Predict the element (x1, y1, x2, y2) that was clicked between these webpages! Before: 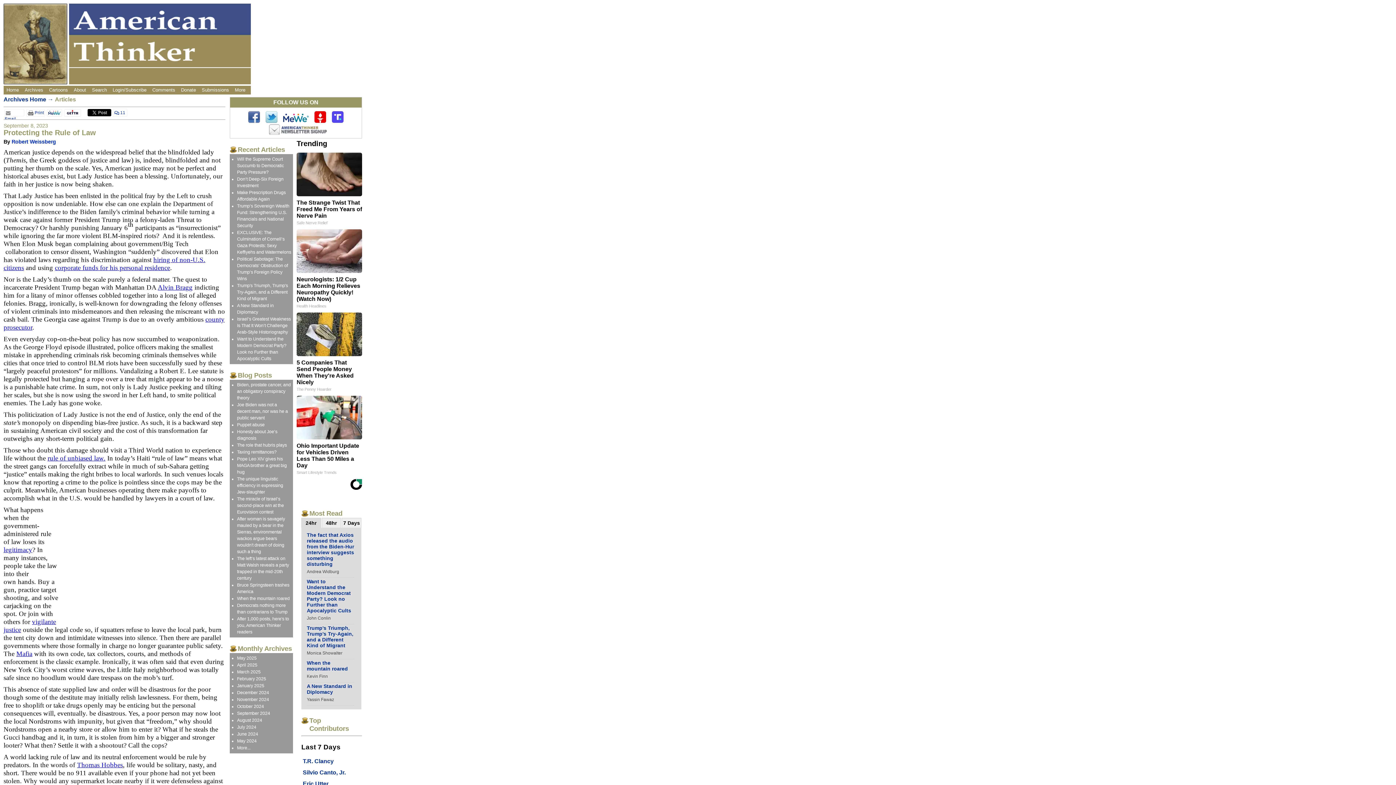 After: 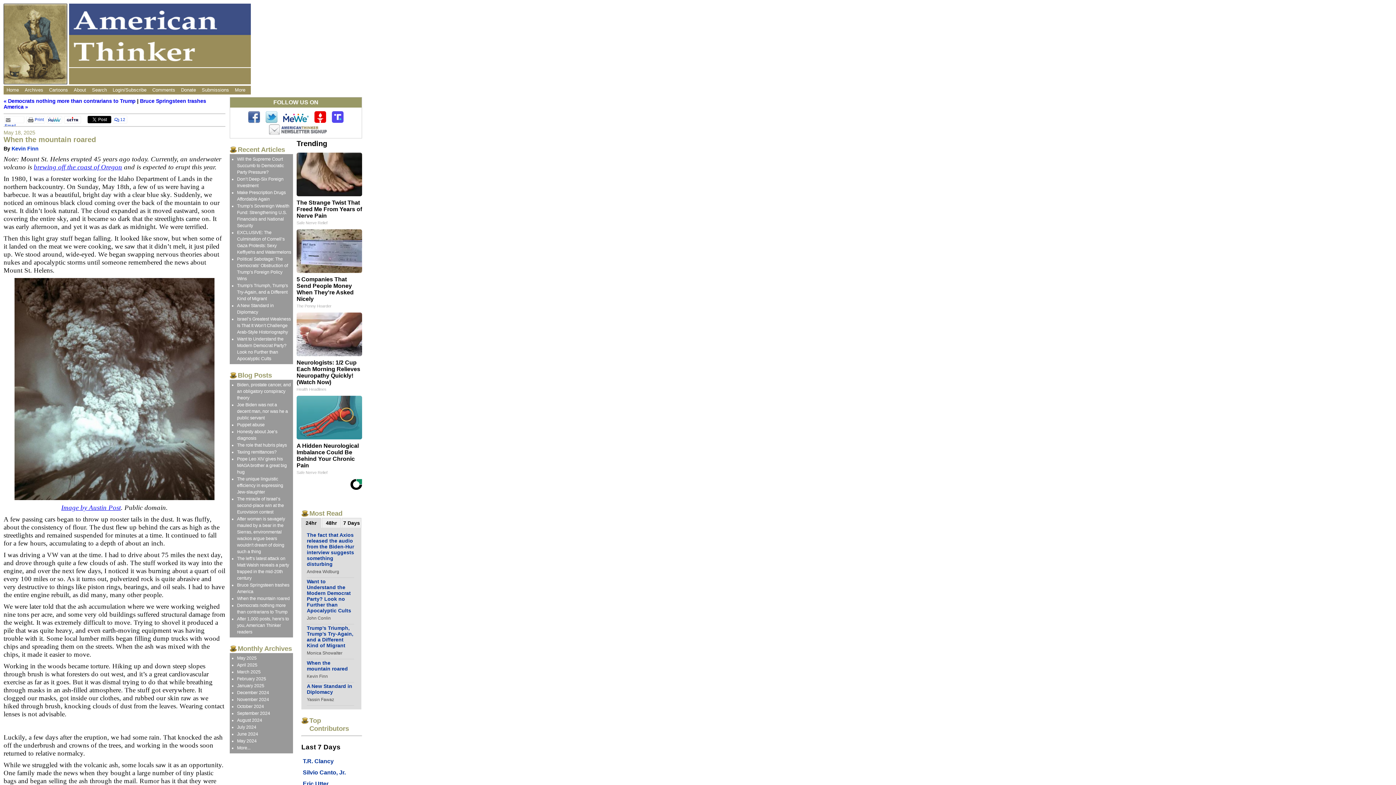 Action: label: When the mountain roared bbox: (306, 660, 348, 672)